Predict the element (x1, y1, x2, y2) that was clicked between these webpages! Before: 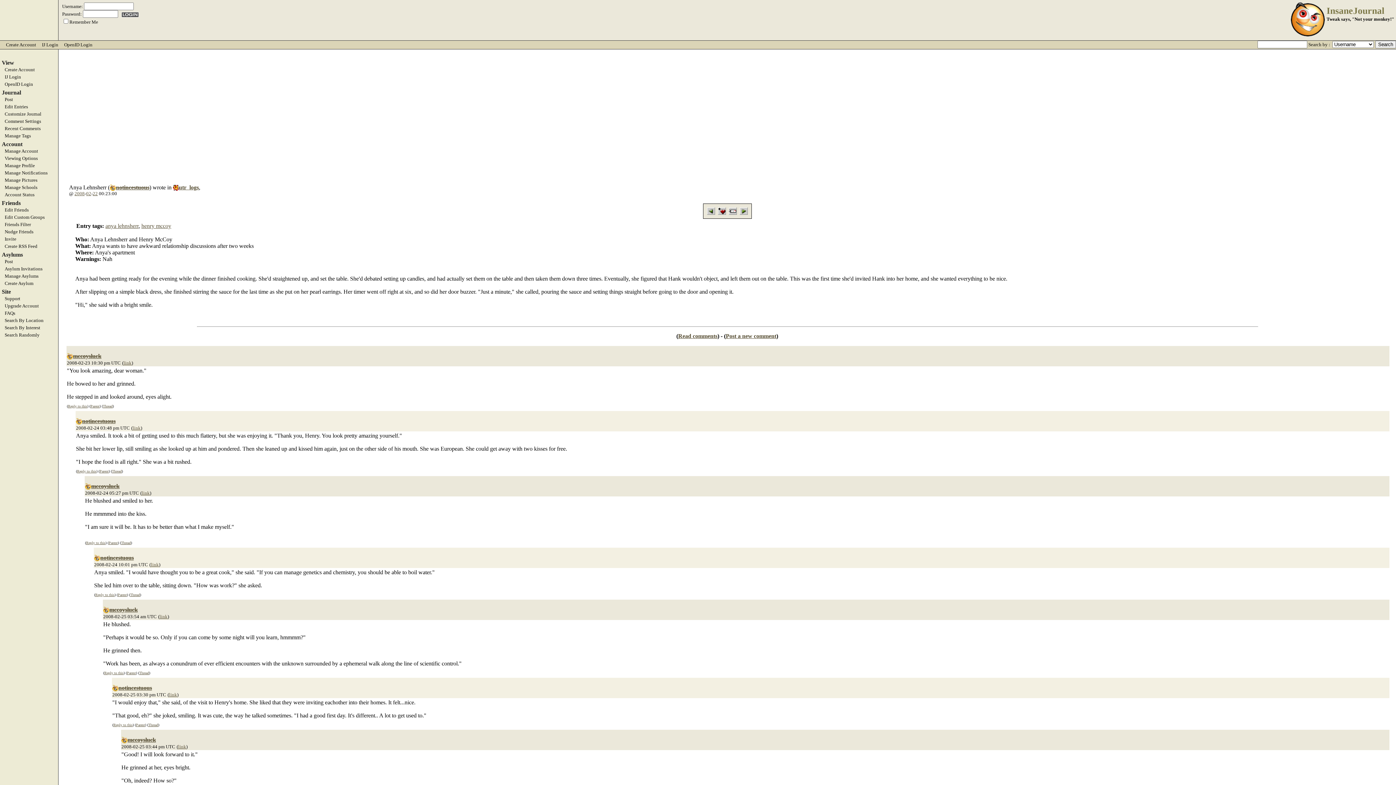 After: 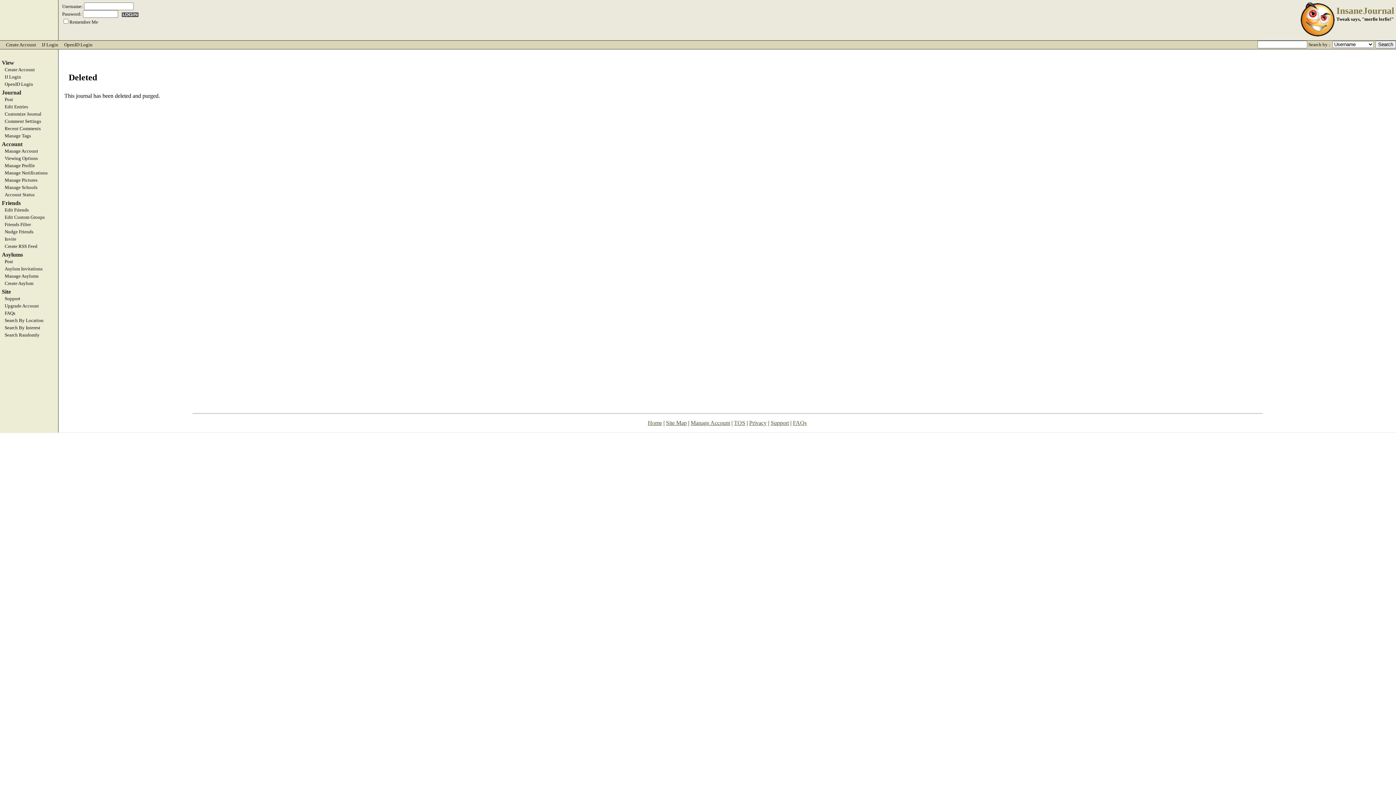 Action: bbox: (103, 606, 109, 612)